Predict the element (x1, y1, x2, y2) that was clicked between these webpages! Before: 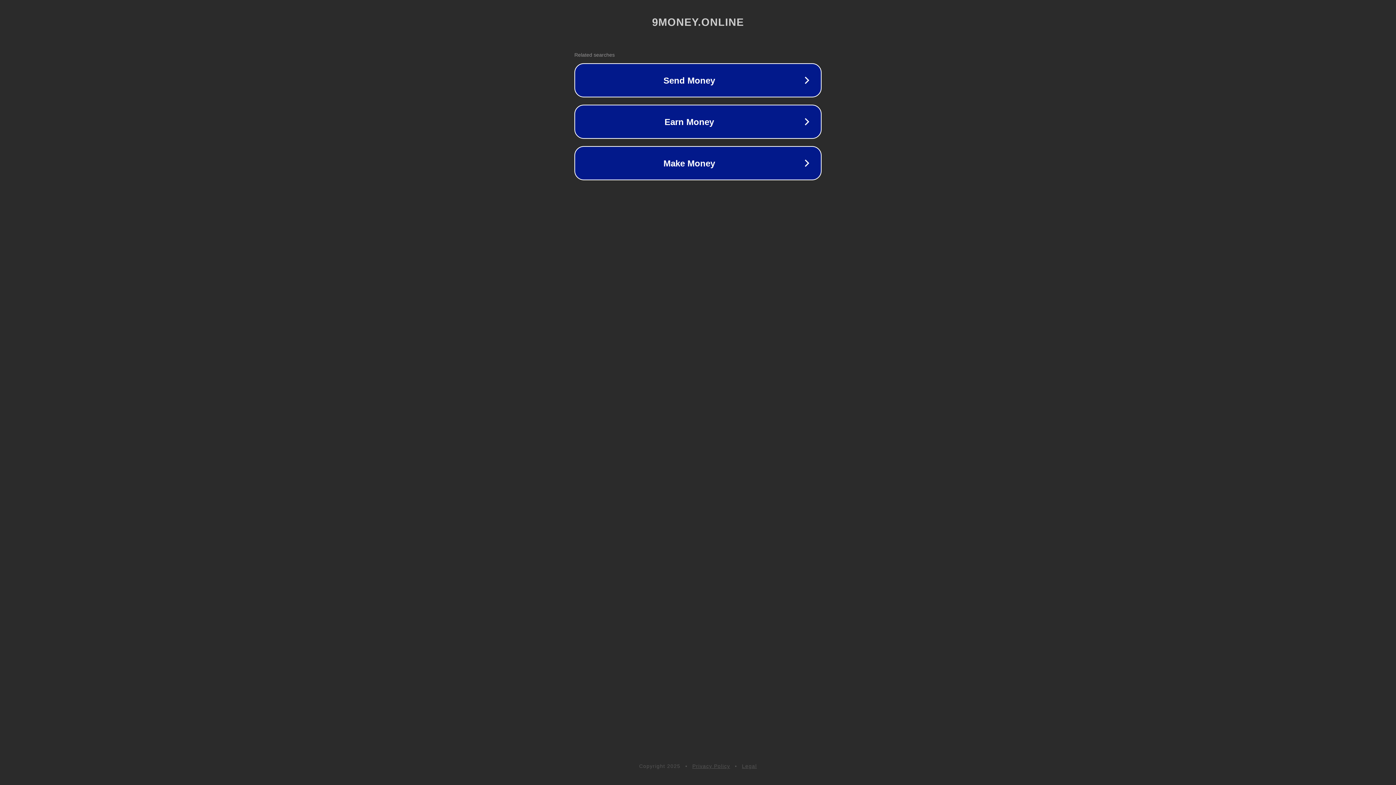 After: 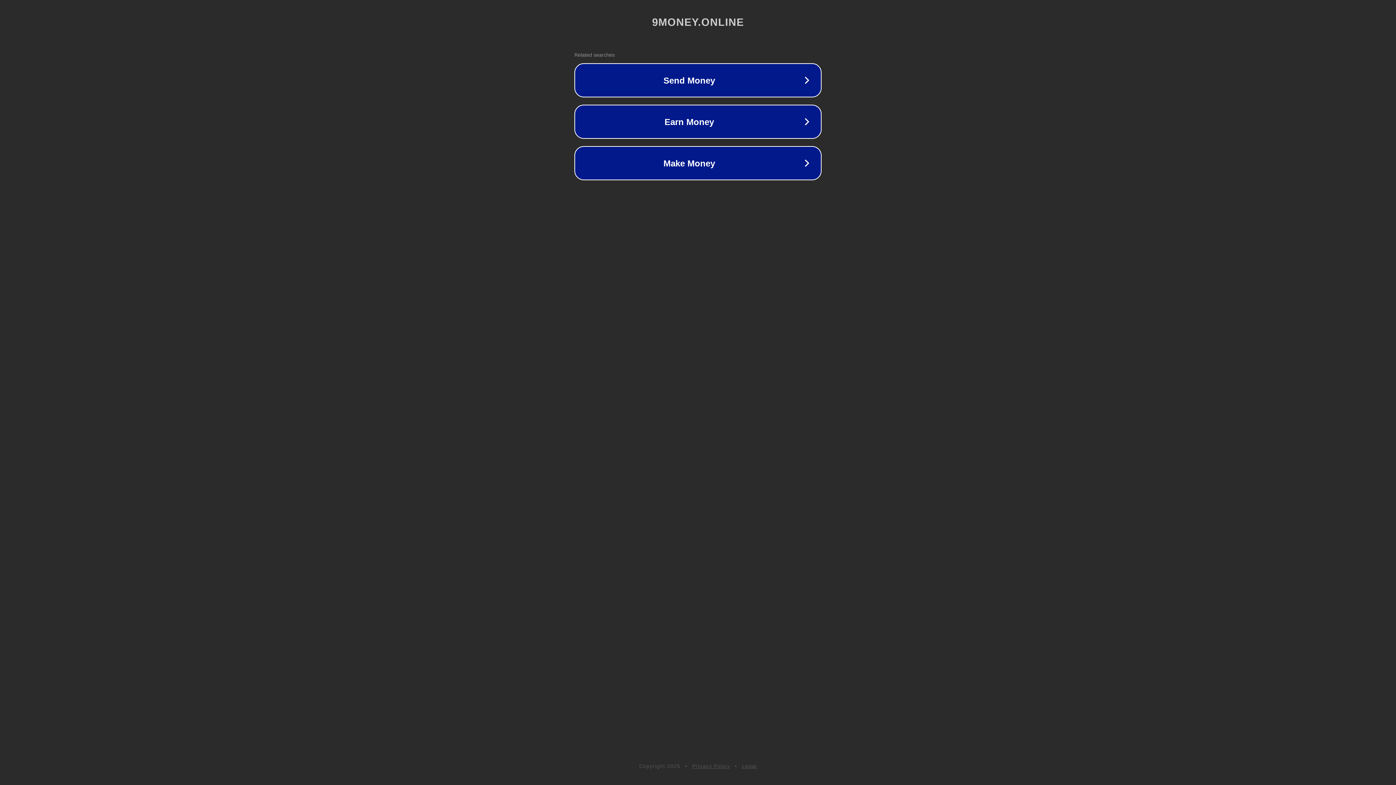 Action: label: Legal bbox: (742, 763, 757, 769)